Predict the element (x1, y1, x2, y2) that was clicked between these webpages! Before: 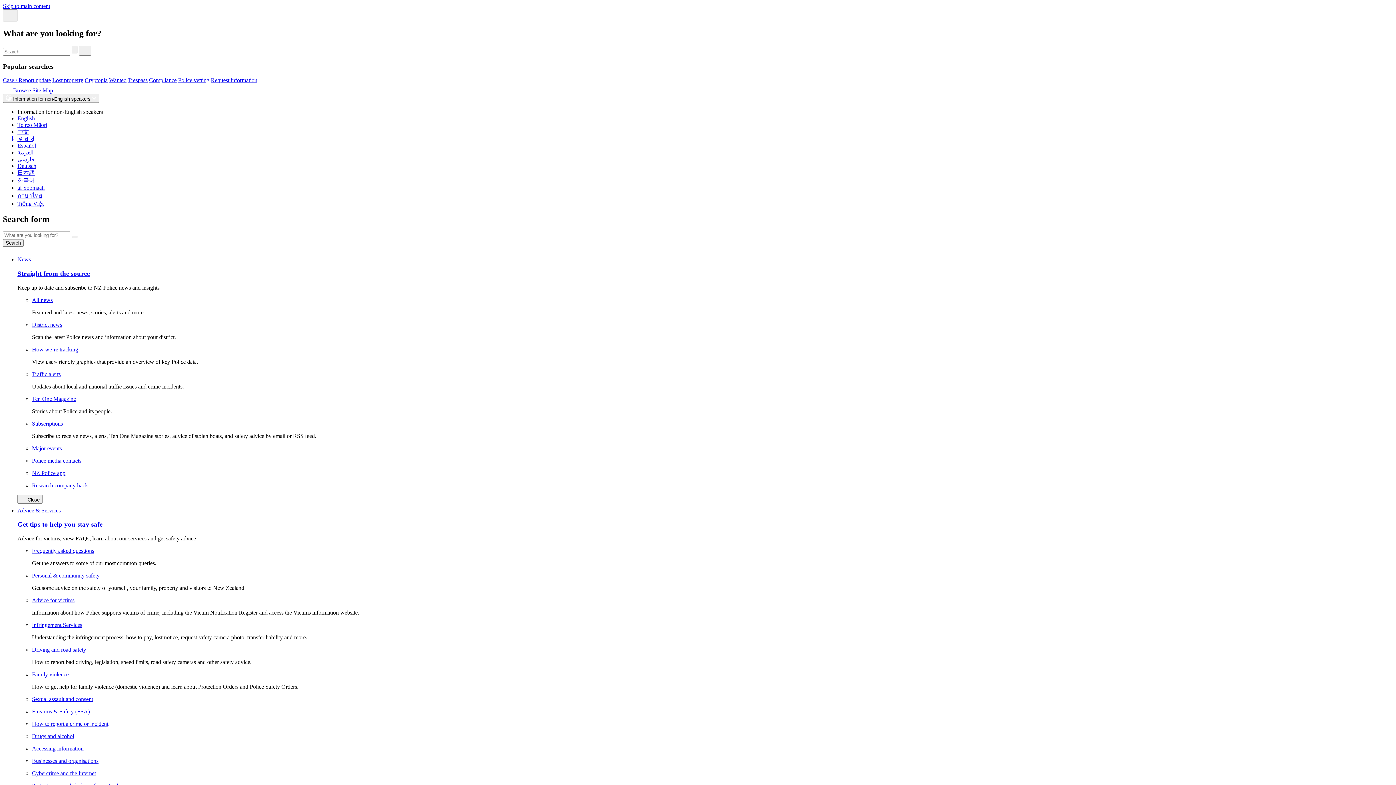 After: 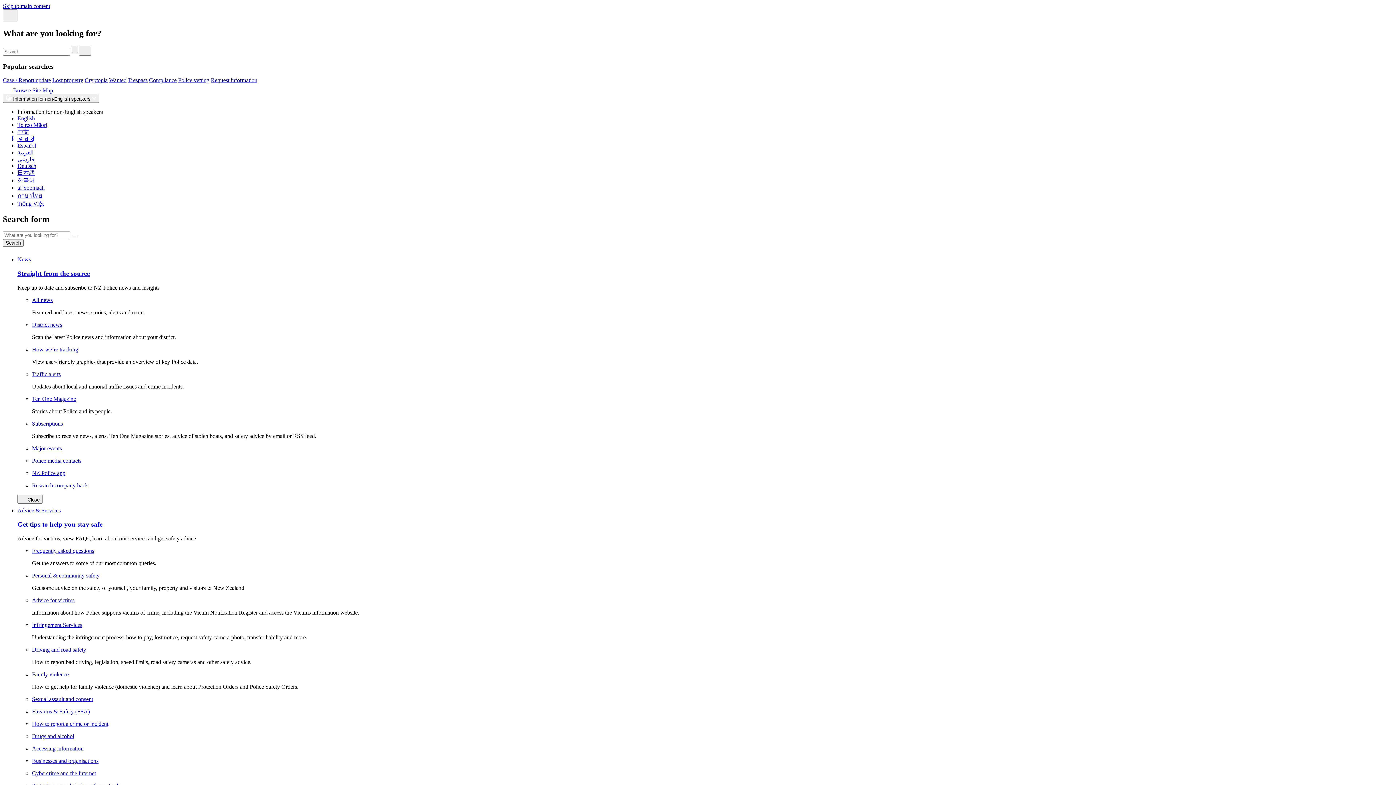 Action: bbox: (32, 572, 104, 578) label: Personal & community safety